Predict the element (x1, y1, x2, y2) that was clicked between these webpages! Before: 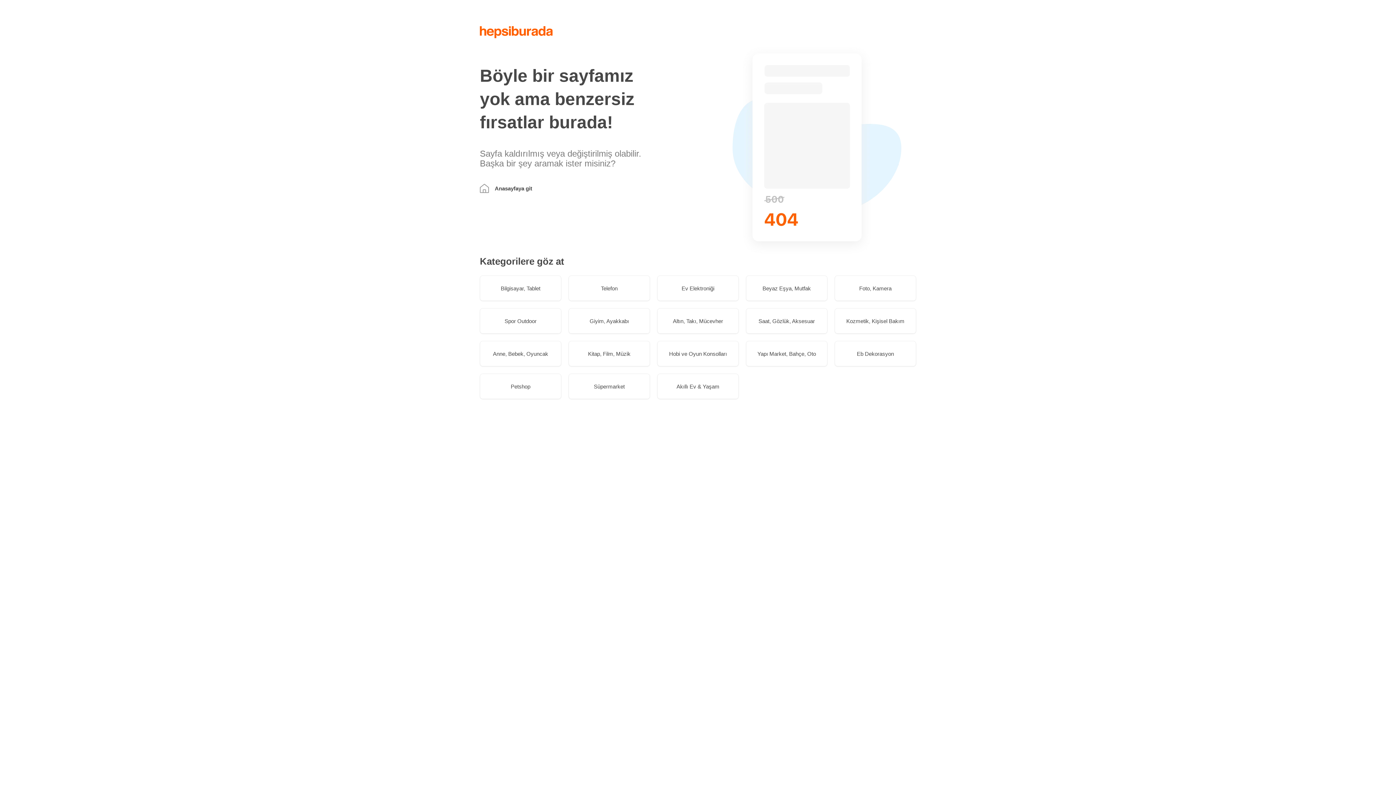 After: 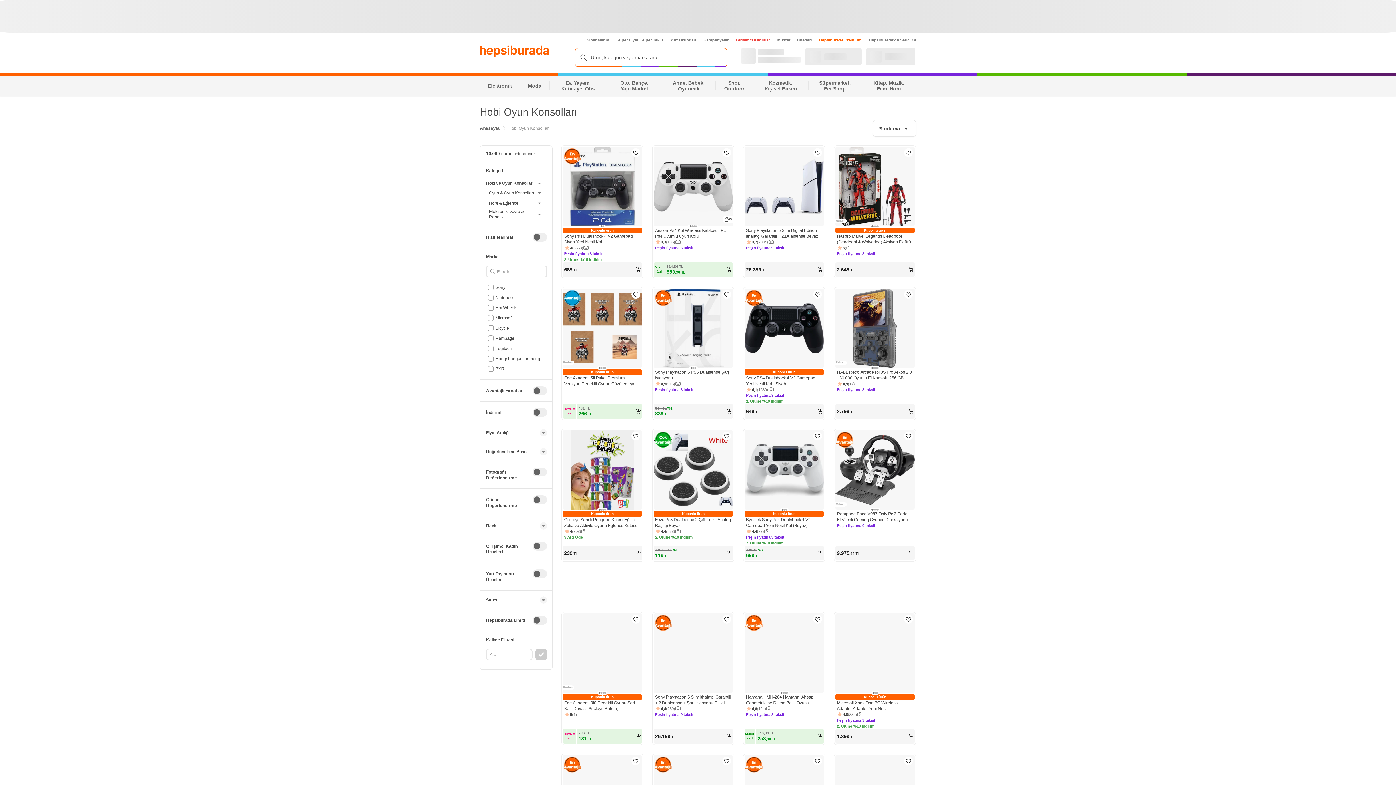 Action: bbox: (657, 341, 738, 366) label: Hobi ve Oyun Konsolları